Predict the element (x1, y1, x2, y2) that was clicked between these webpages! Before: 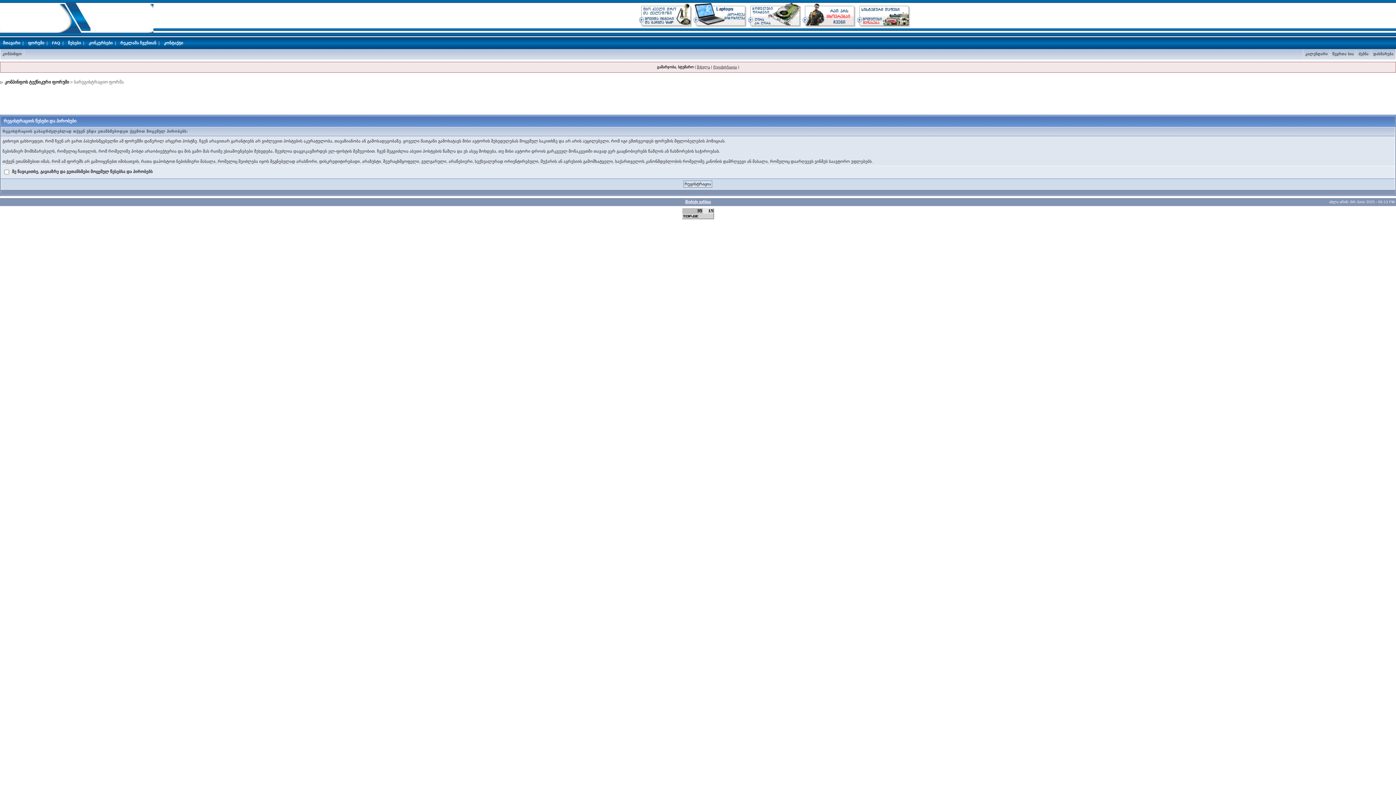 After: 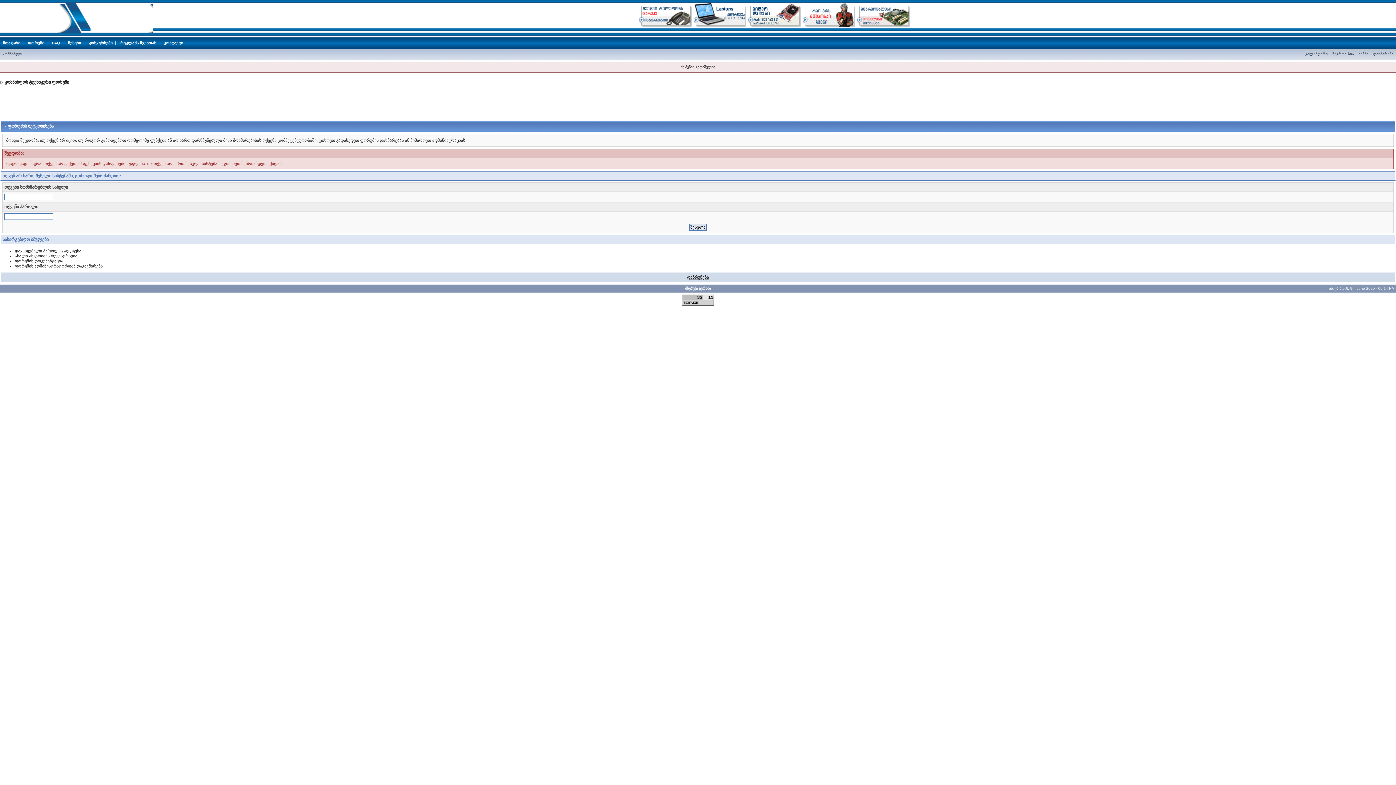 Action: bbox: (1330, 52, 1356, 56) label: წევრთა სია